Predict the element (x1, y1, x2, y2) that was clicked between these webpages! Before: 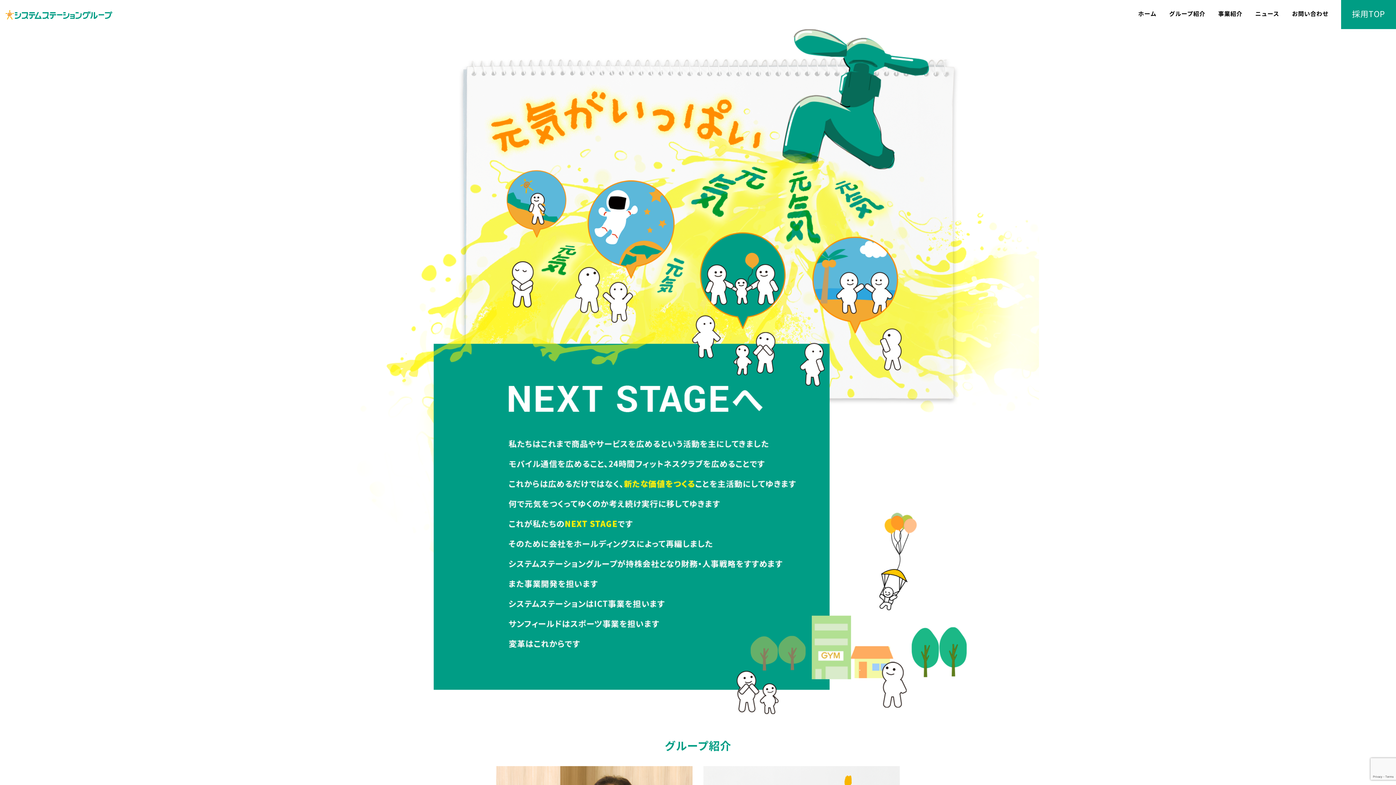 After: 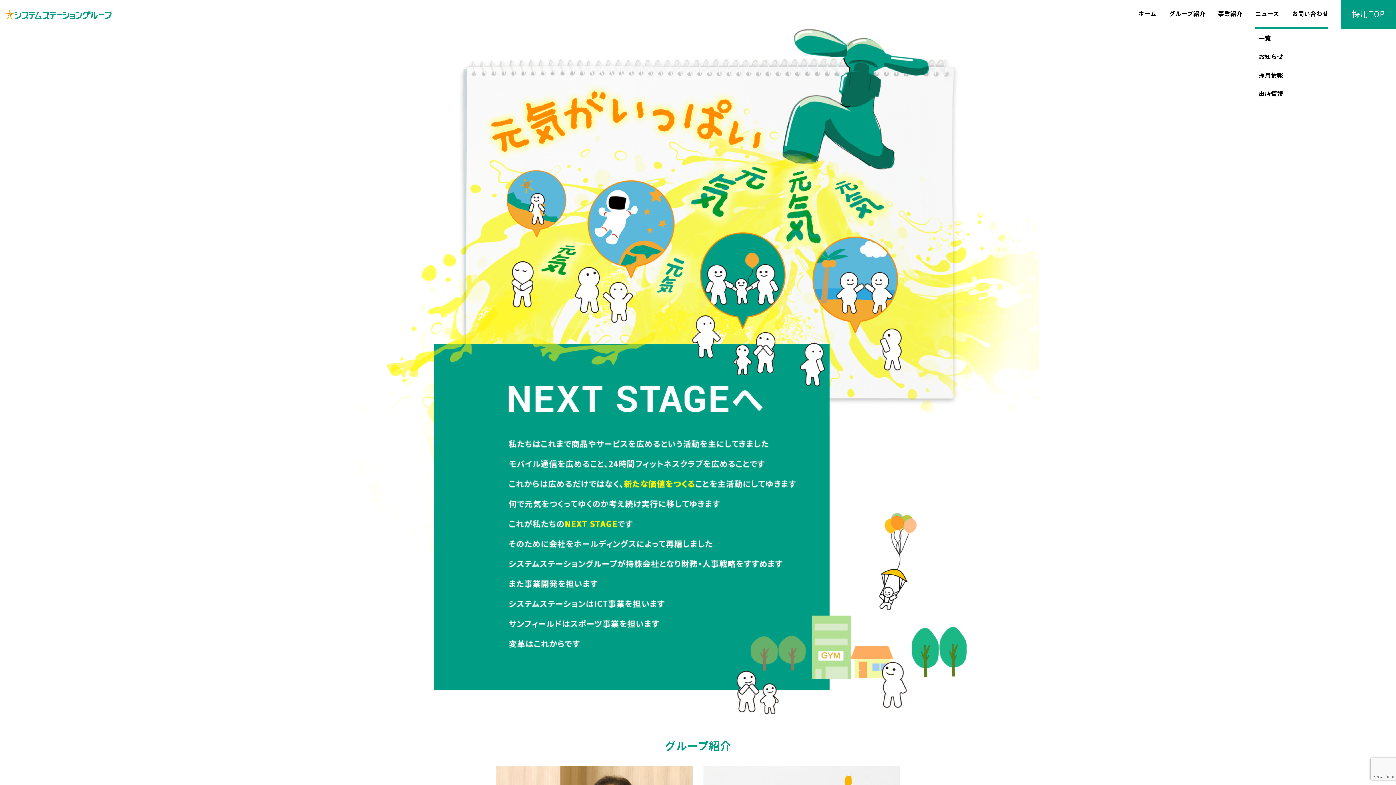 Action: bbox: (1255, 0, 1279, 28) label: ニュース